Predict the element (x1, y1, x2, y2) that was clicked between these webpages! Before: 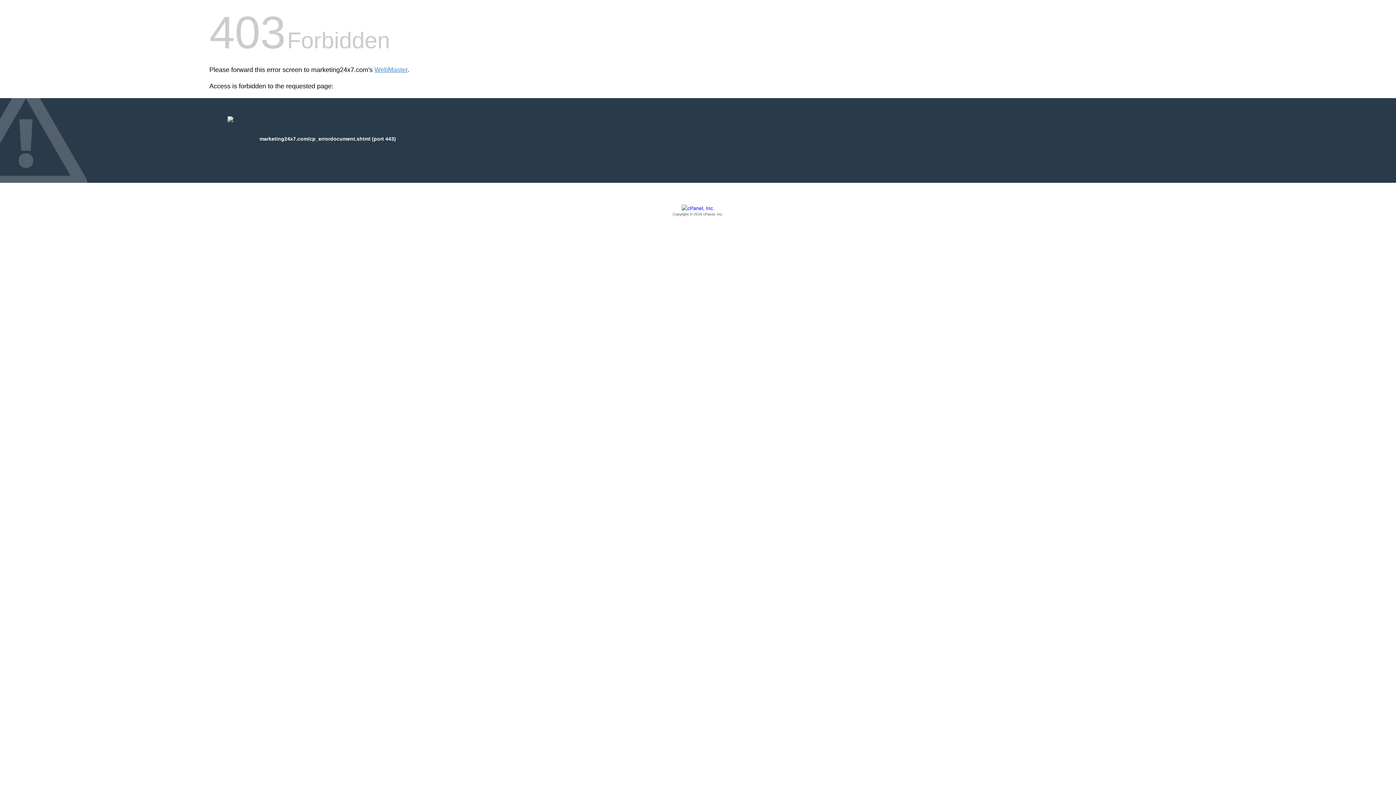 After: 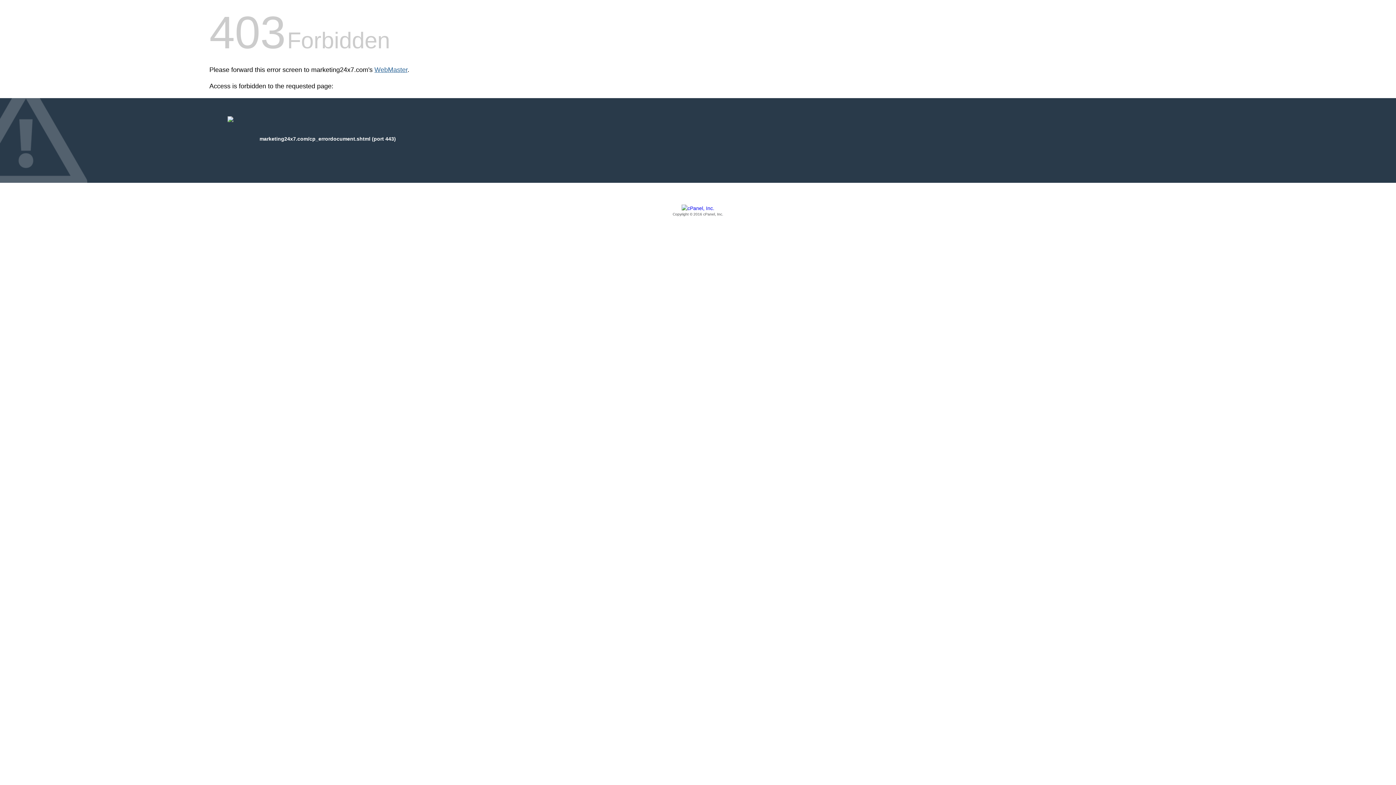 Action: label: WebMaster bbox: (374, 66, 407, 73)